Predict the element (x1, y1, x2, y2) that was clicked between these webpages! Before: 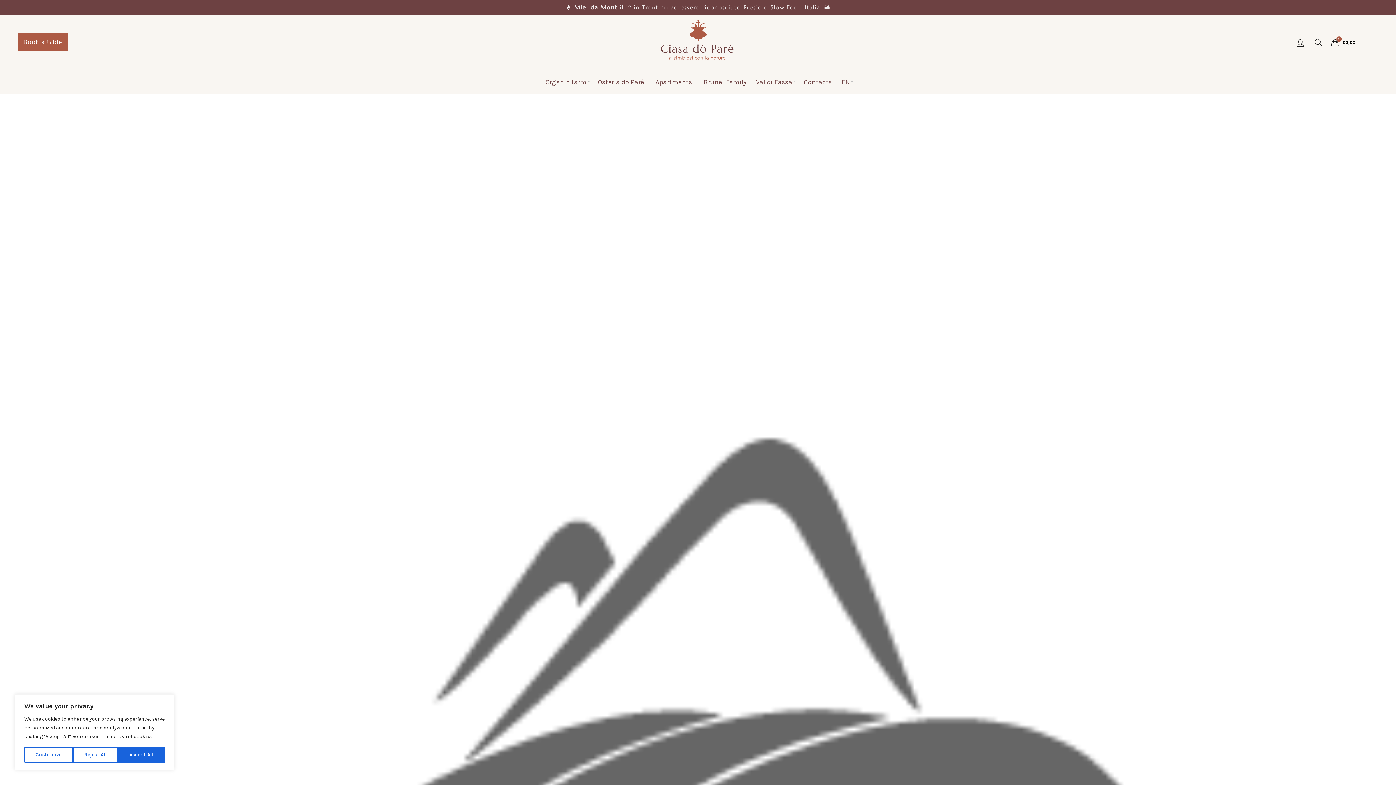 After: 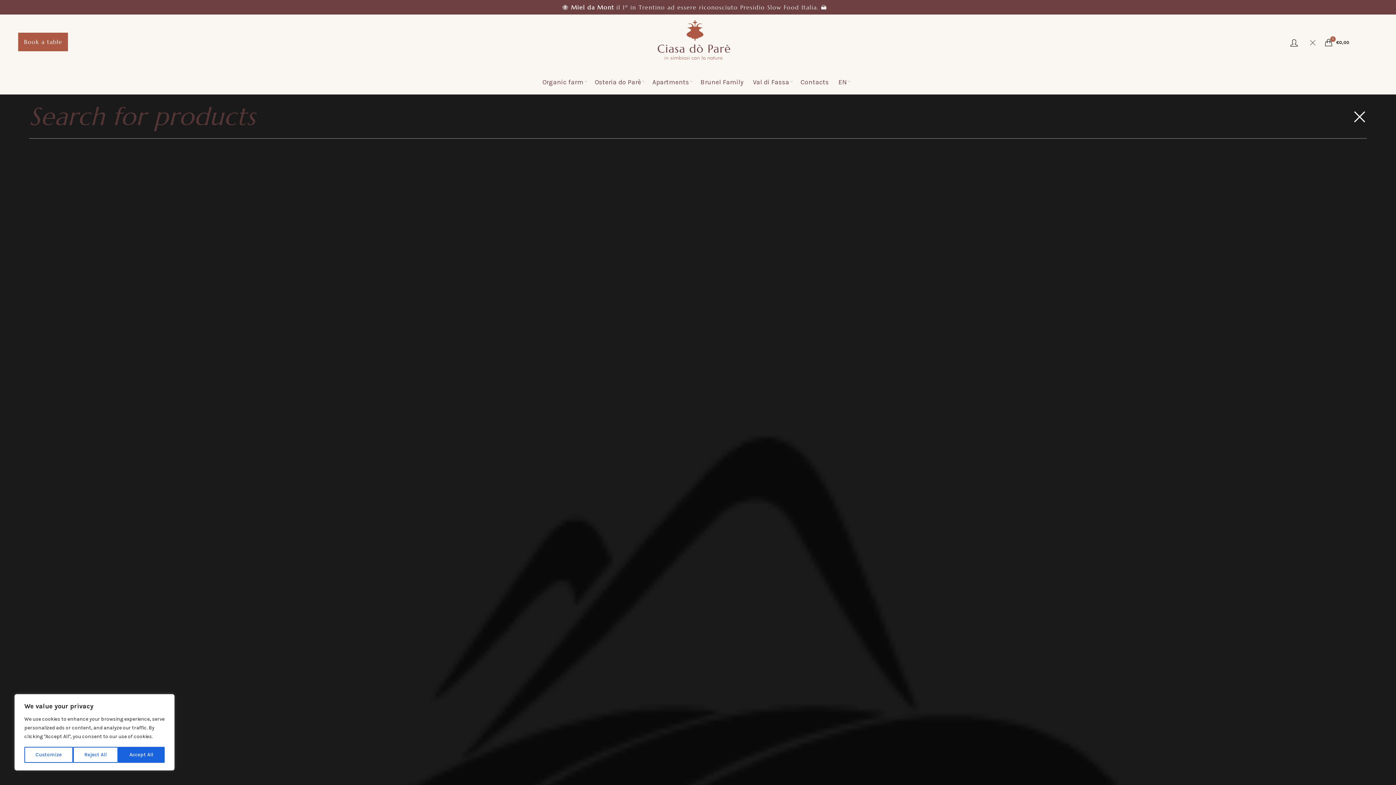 Action: label: Search bbox: (1313, 37, 1324, 48)